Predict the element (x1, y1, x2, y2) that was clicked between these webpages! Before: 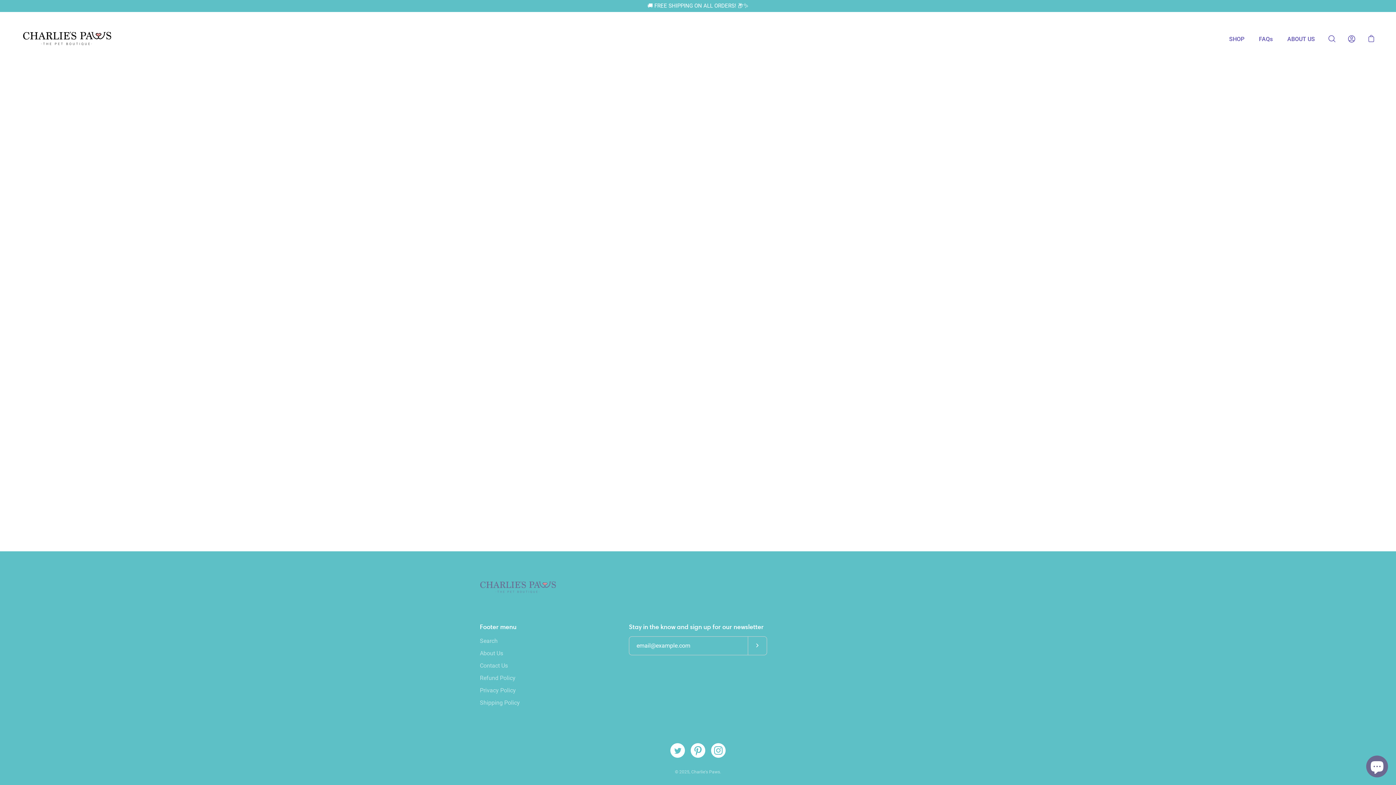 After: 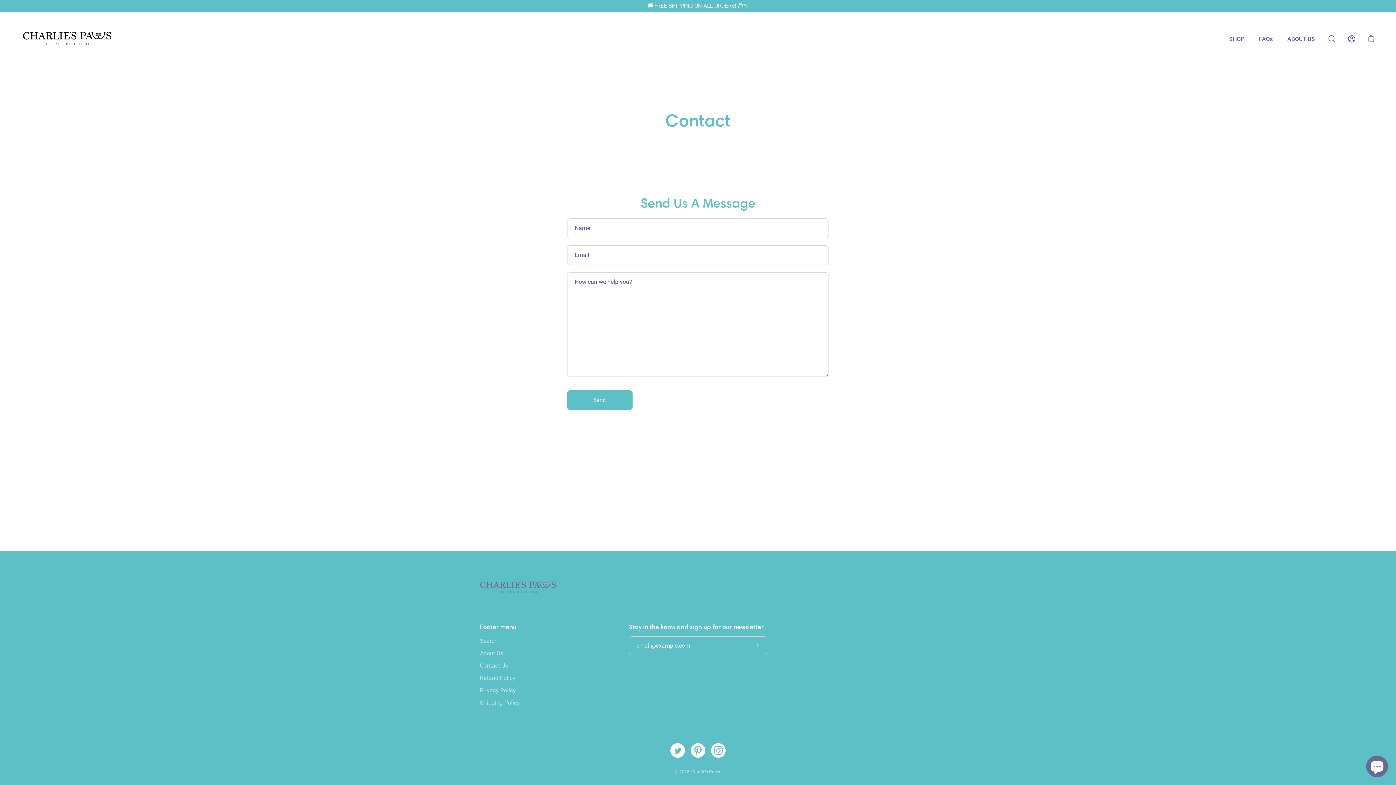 Action: bbox: (480, 662, 508, 669) label: Contact Us